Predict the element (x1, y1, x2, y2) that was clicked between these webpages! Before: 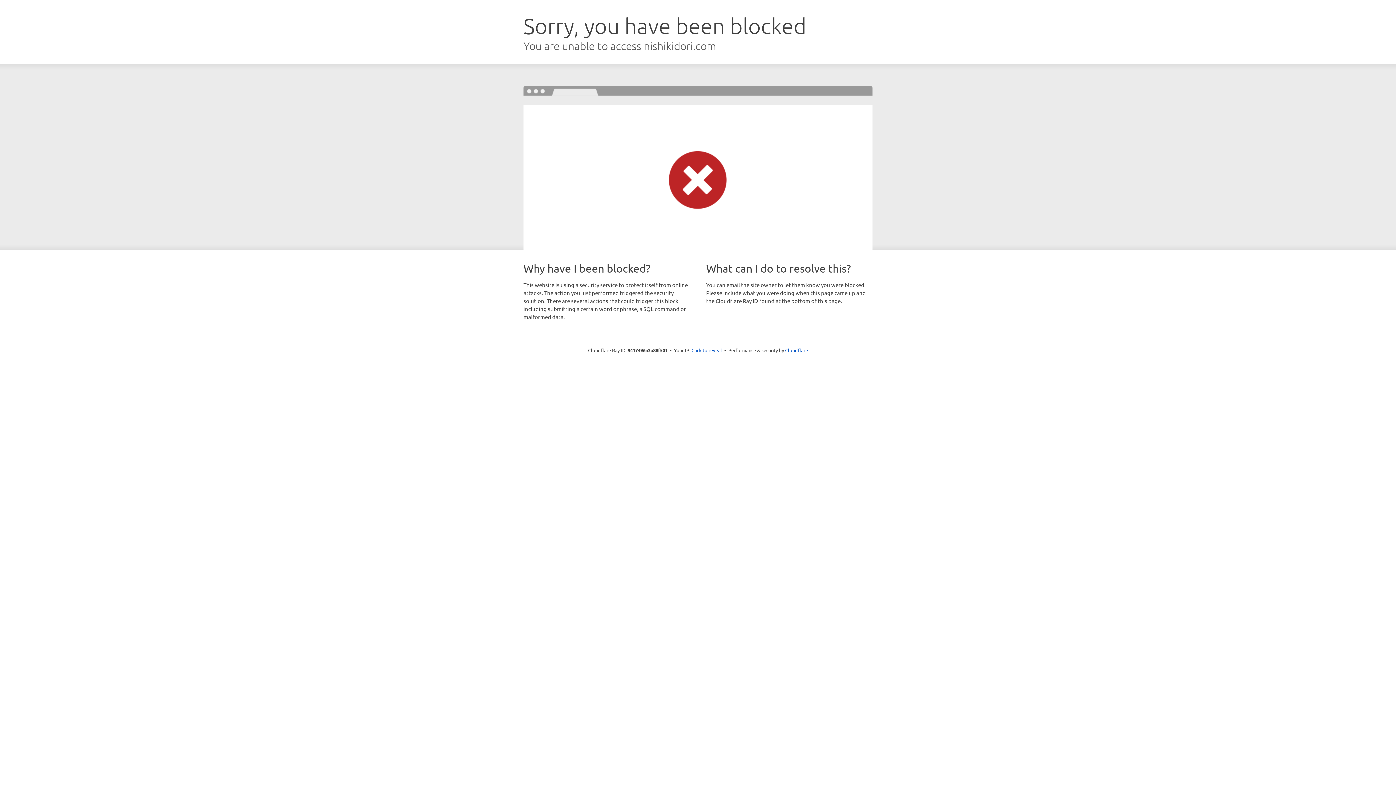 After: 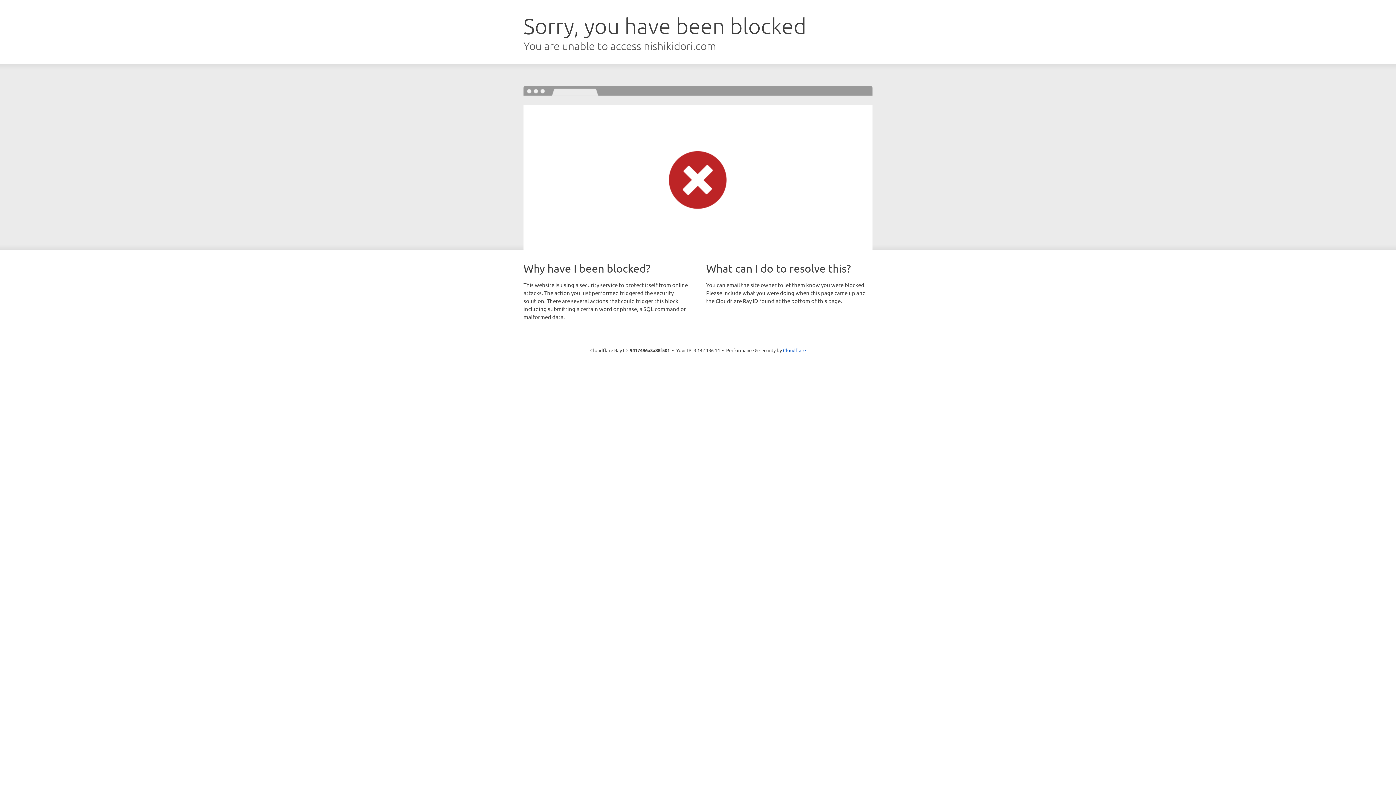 Action: label: Click to reveal bbox: (691, 346, 722, 353)